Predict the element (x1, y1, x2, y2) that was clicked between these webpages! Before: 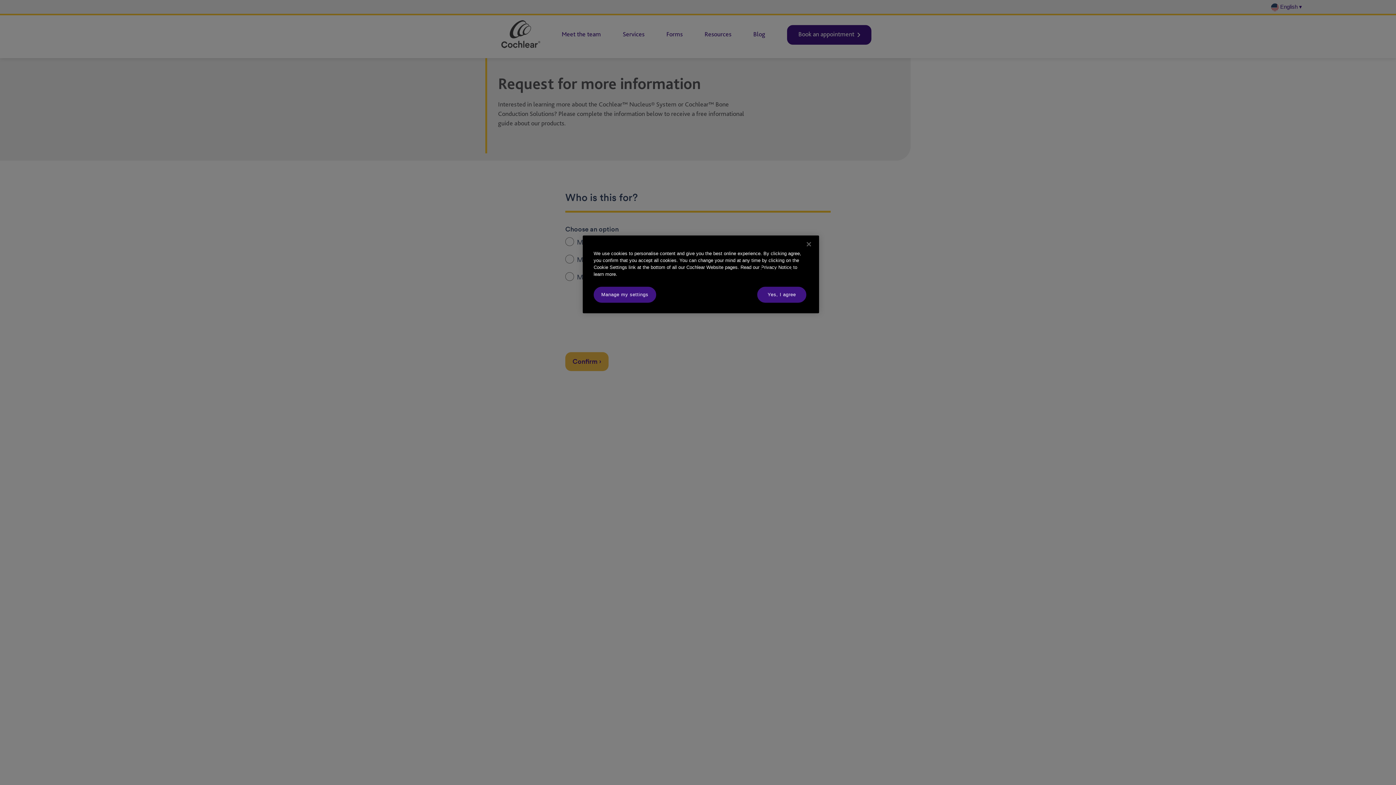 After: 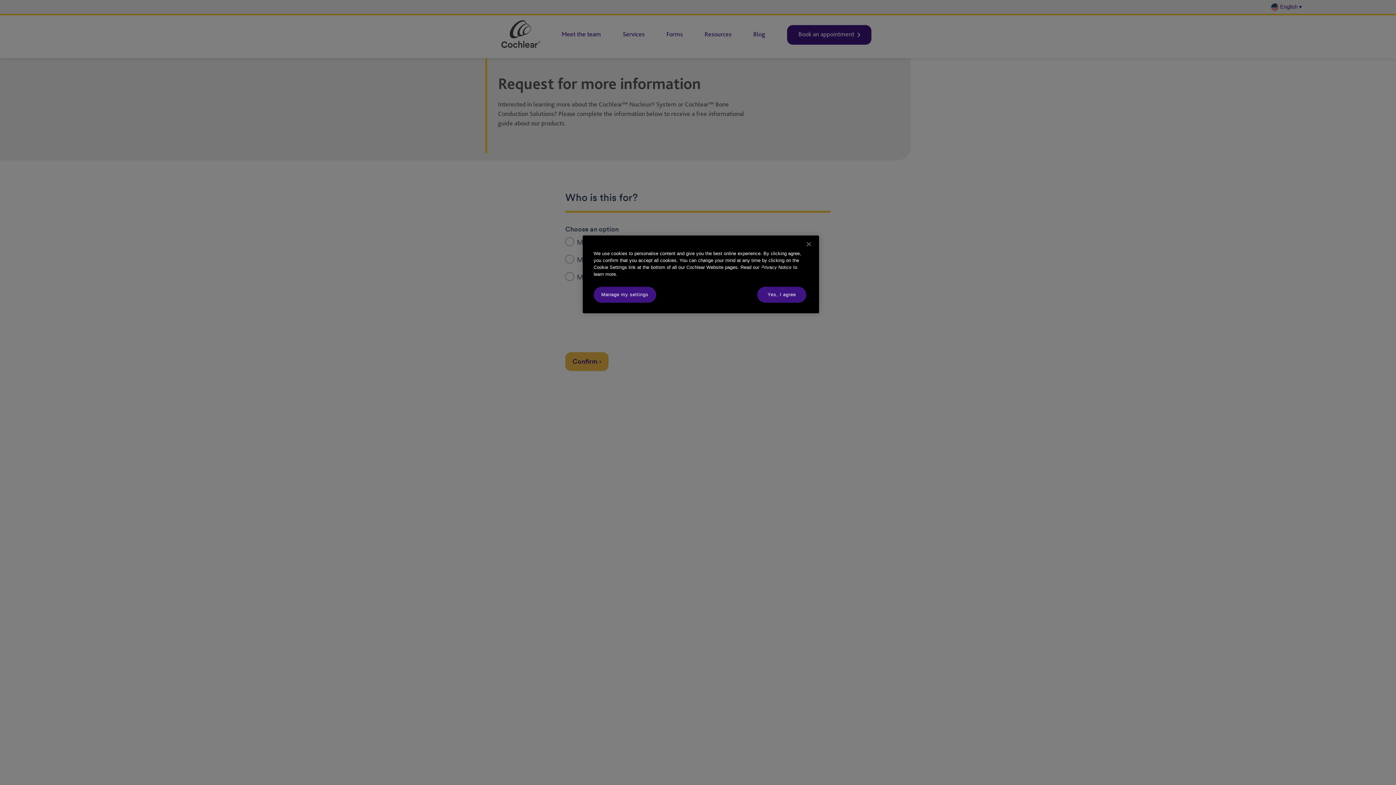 Action: label: Privacy Notice bbox: (761, 264, 792, 270)